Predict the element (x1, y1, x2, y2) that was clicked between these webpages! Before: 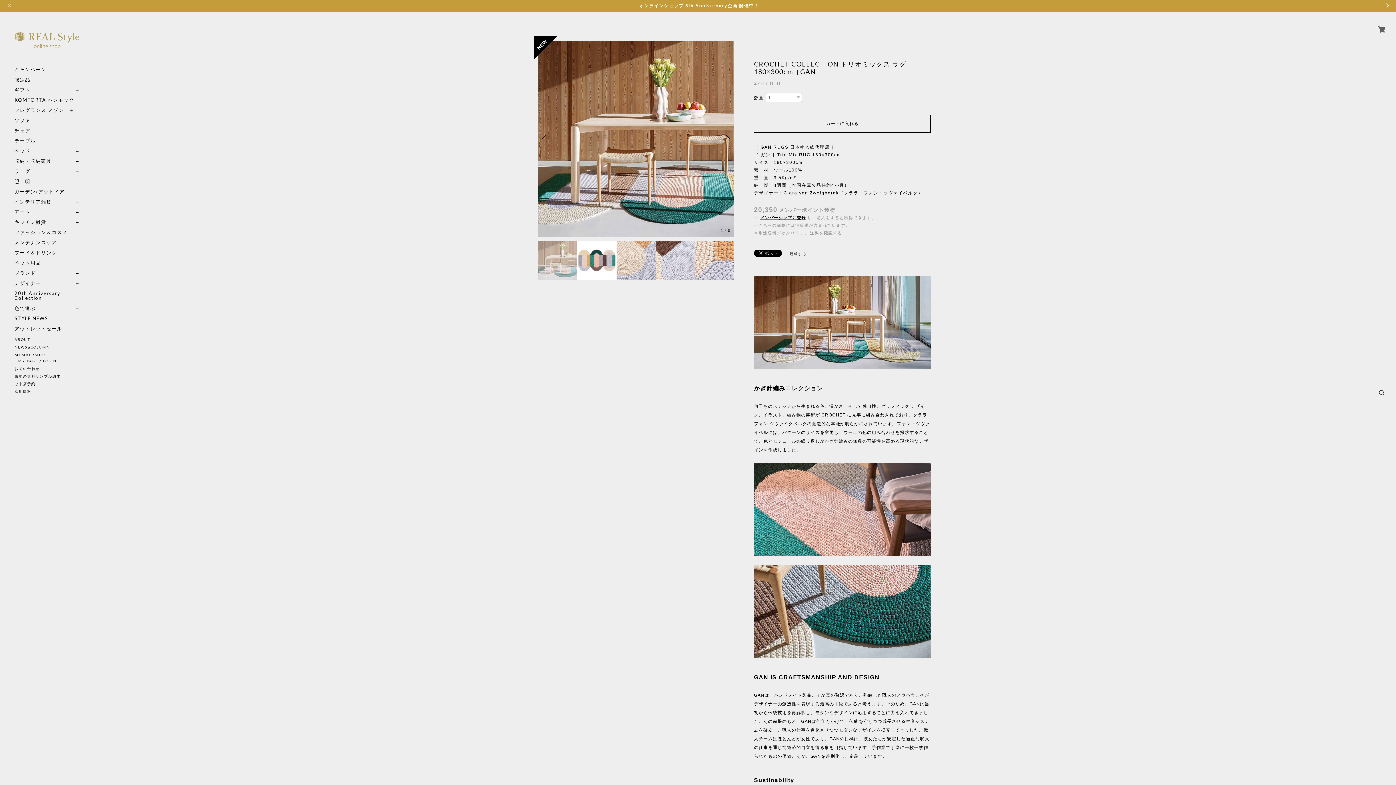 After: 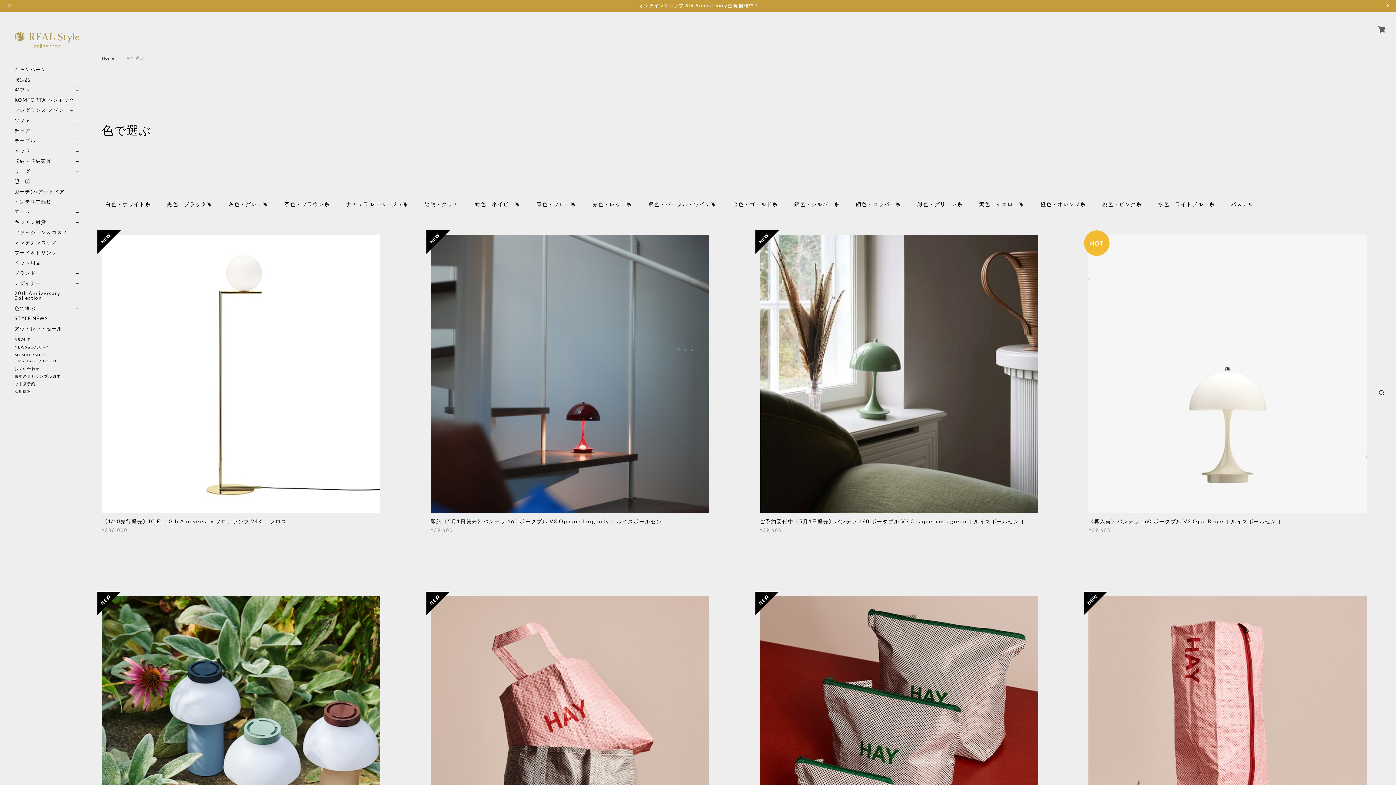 Action: bbox: (14, 306, 35, 310) label: 色で選ぶ